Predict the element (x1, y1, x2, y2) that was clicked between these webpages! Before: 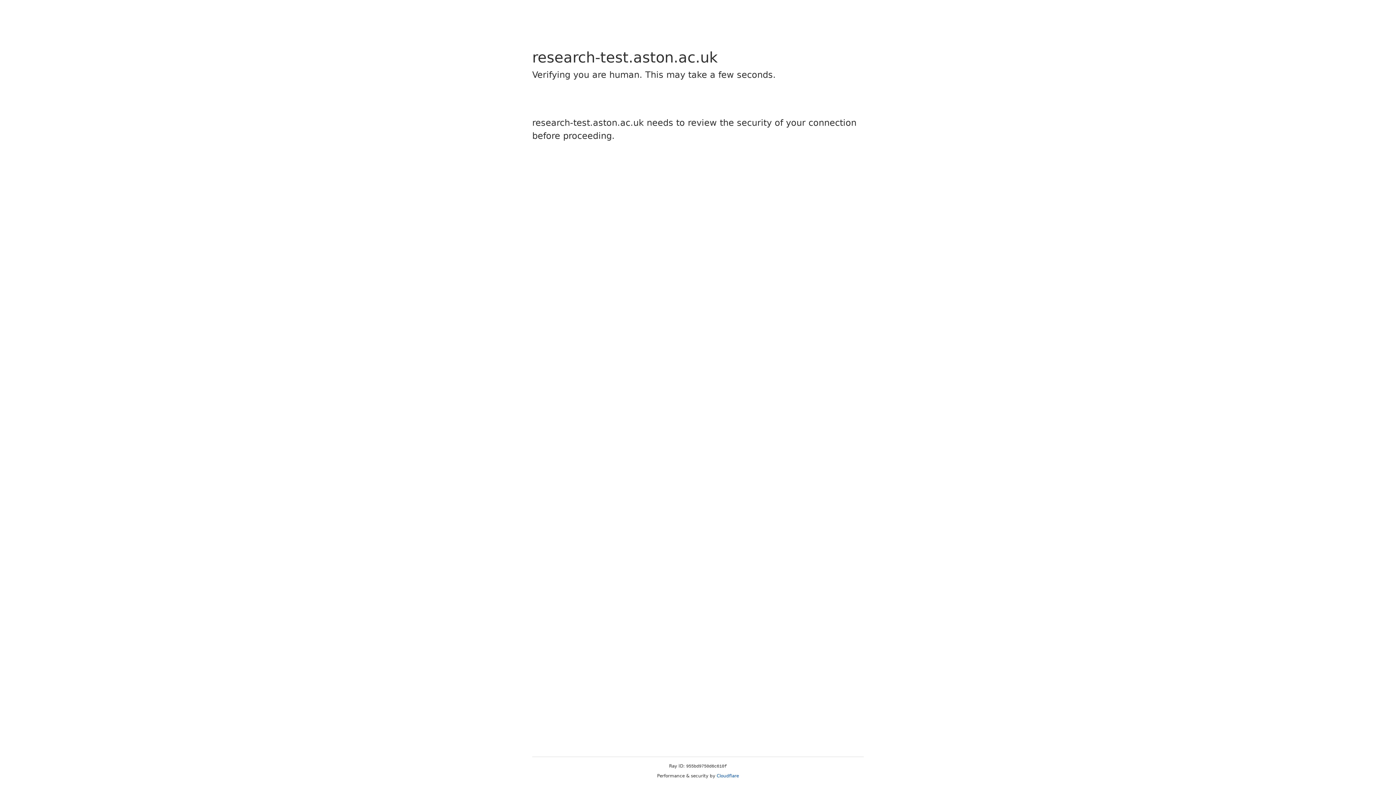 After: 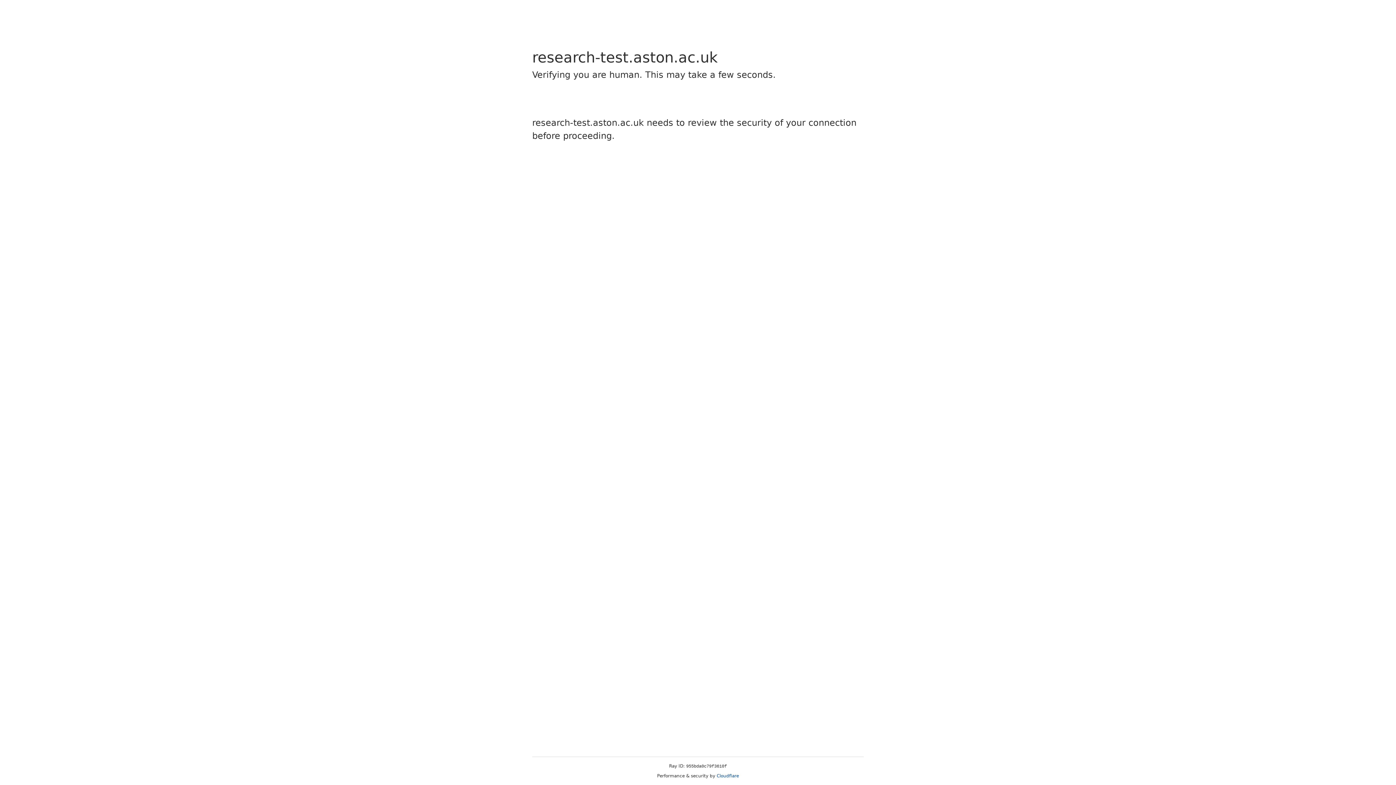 Action: label: Cloudflare bbox: (716, 773, 739, 778)